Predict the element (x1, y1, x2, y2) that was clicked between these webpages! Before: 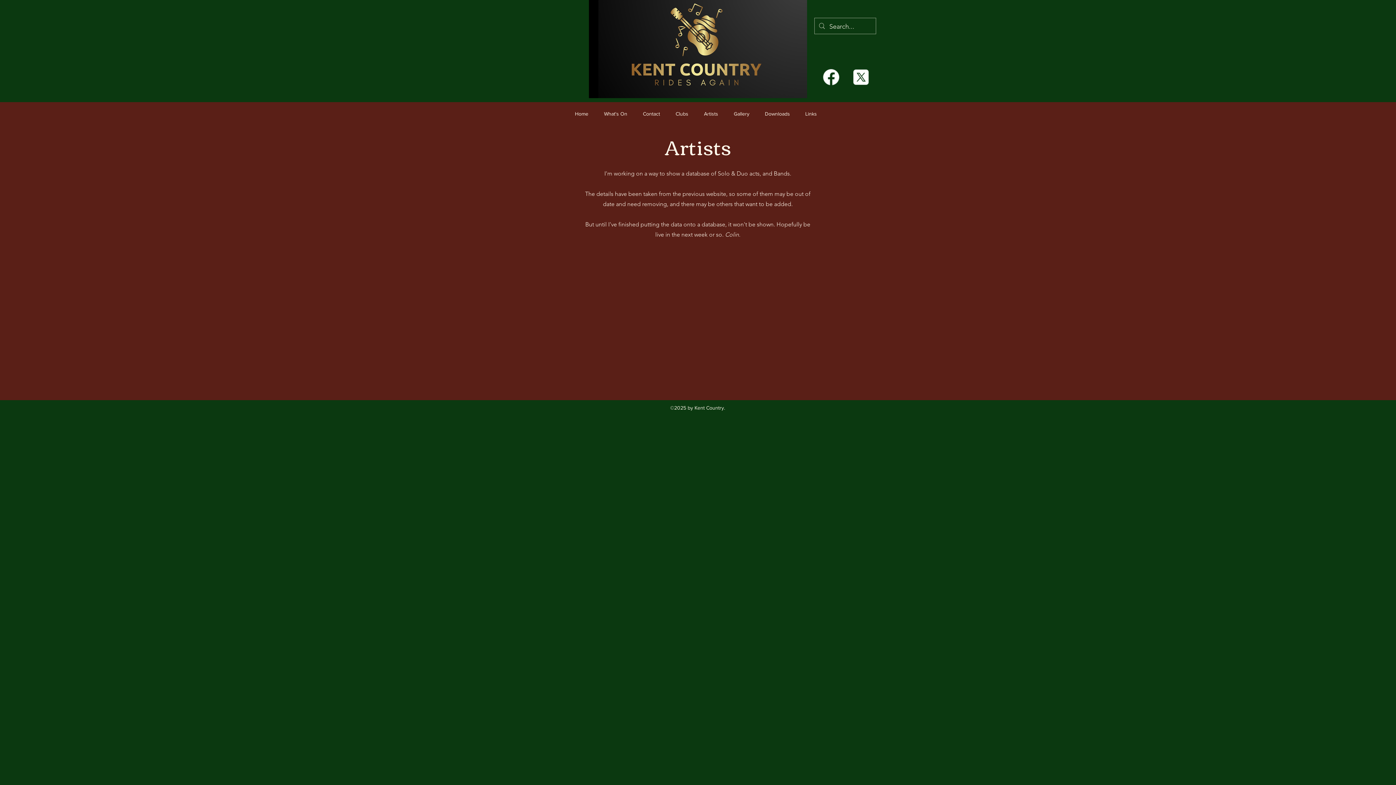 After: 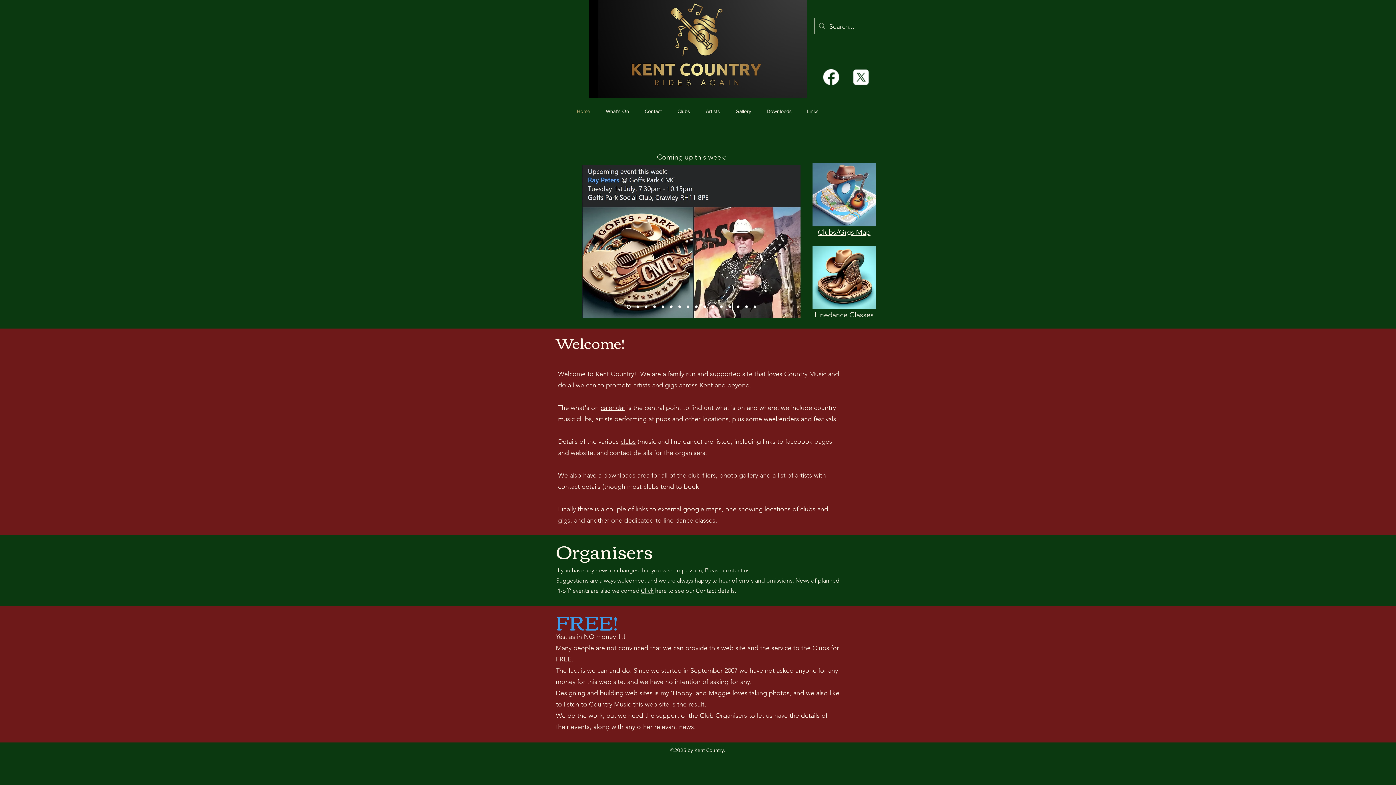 Action: bbox: (567, 104, 596, 122) label: Home